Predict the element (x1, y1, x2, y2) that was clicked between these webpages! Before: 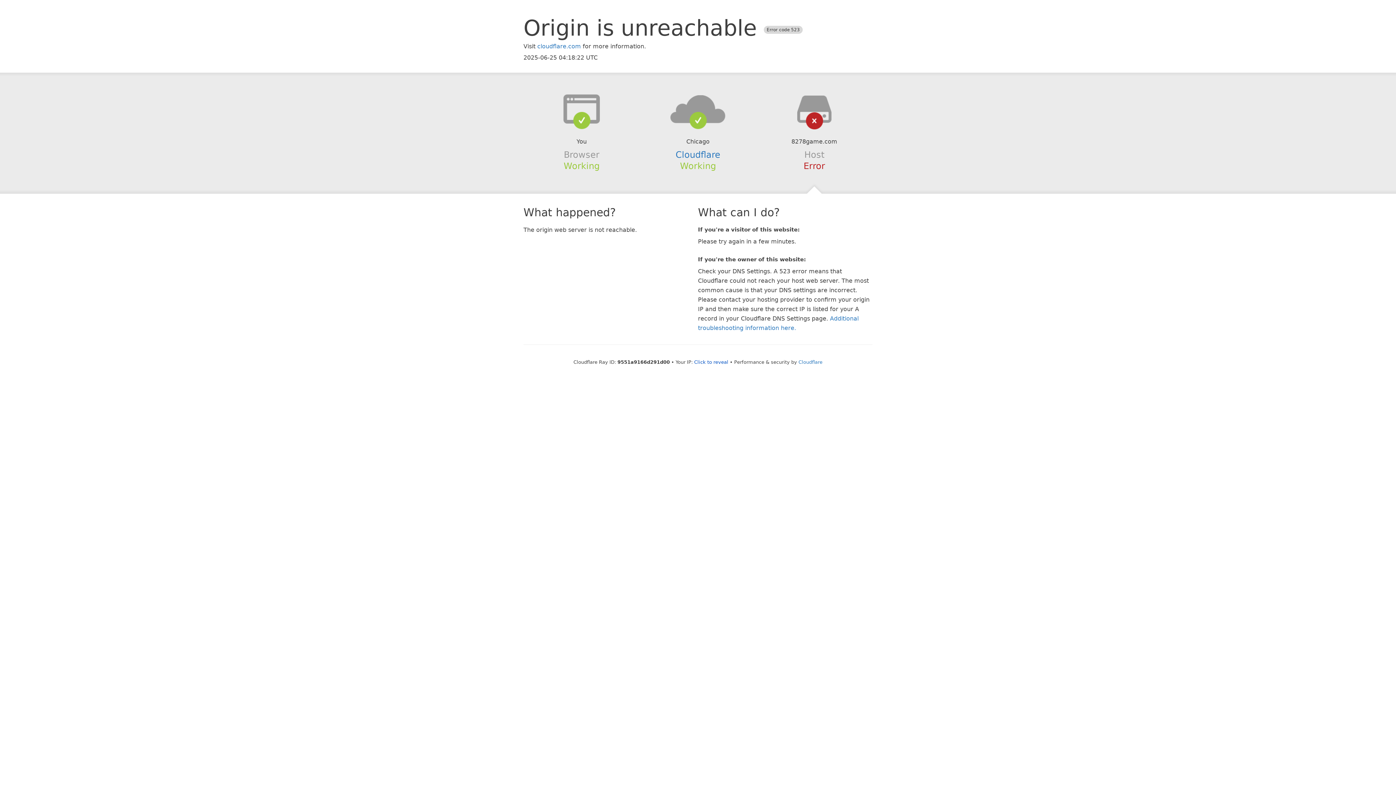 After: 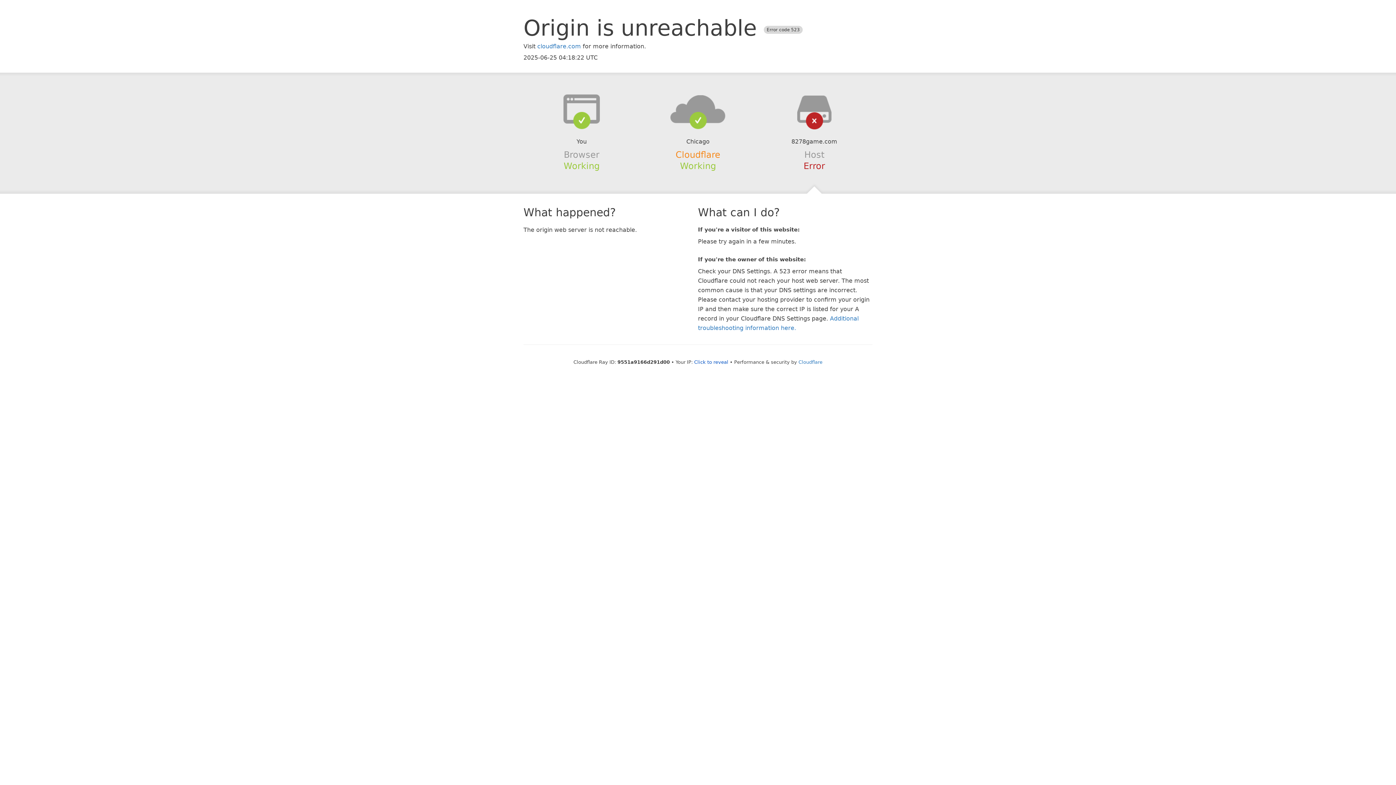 Action: label: Cloudflare bbox: (675, 149, 720, 159)